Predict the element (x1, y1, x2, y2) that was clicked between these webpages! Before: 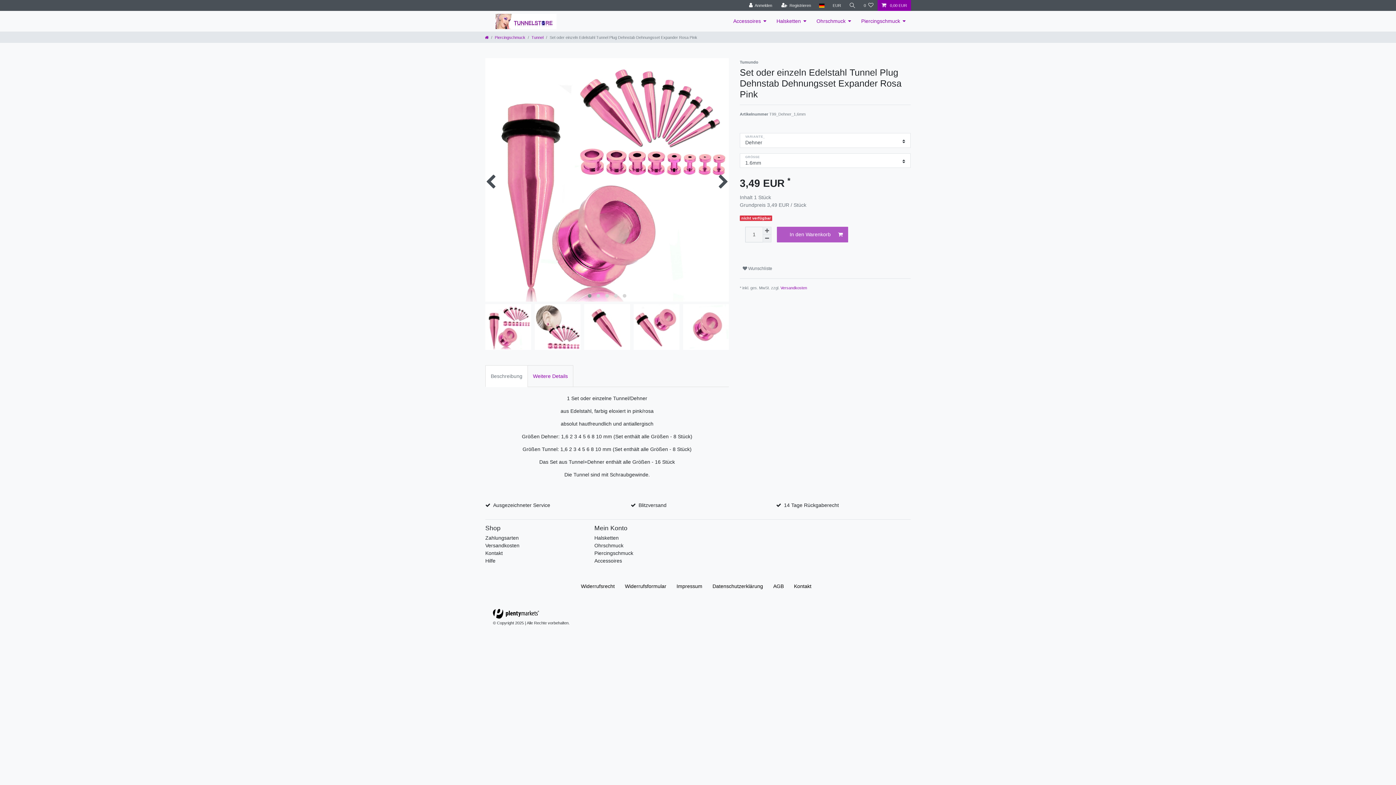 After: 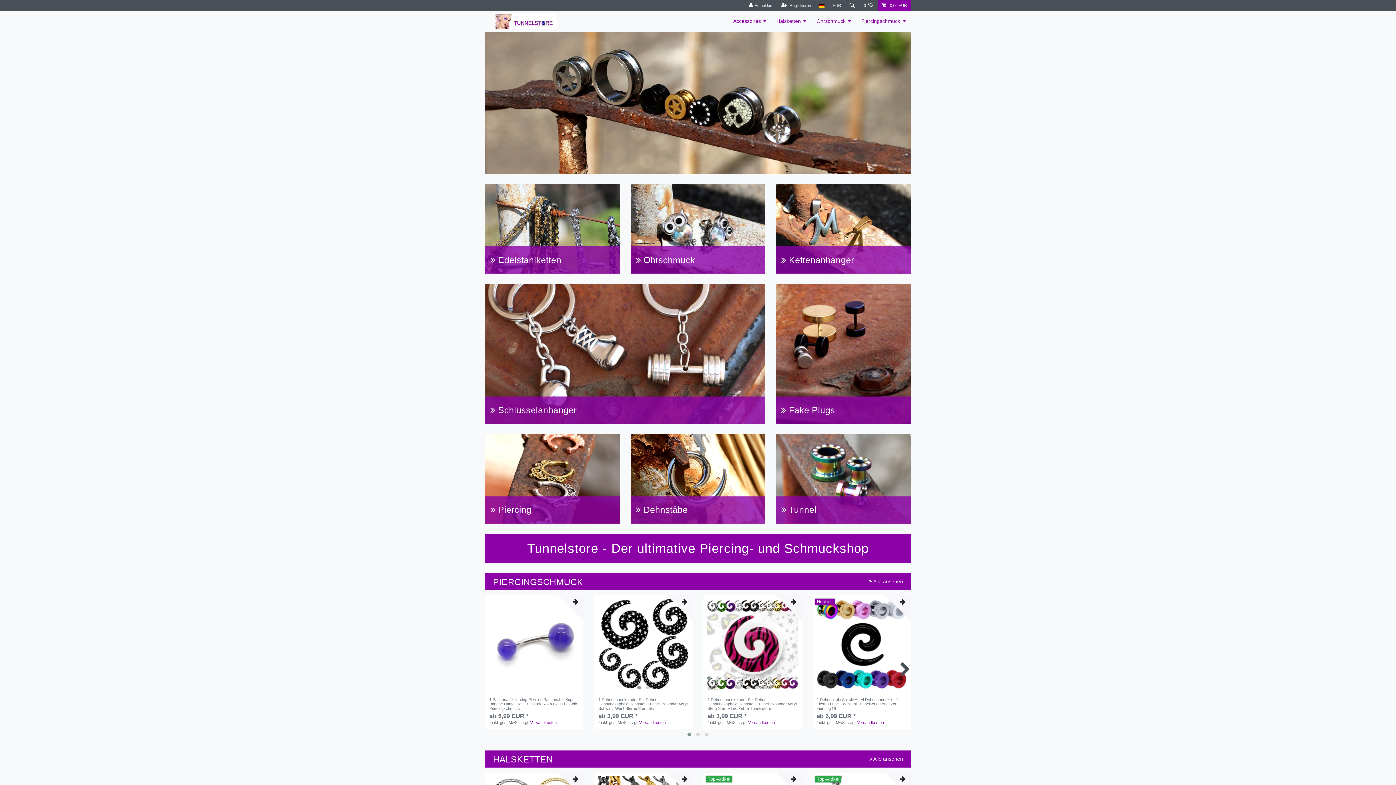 Action: bbox: (490, 11, 561, 31)